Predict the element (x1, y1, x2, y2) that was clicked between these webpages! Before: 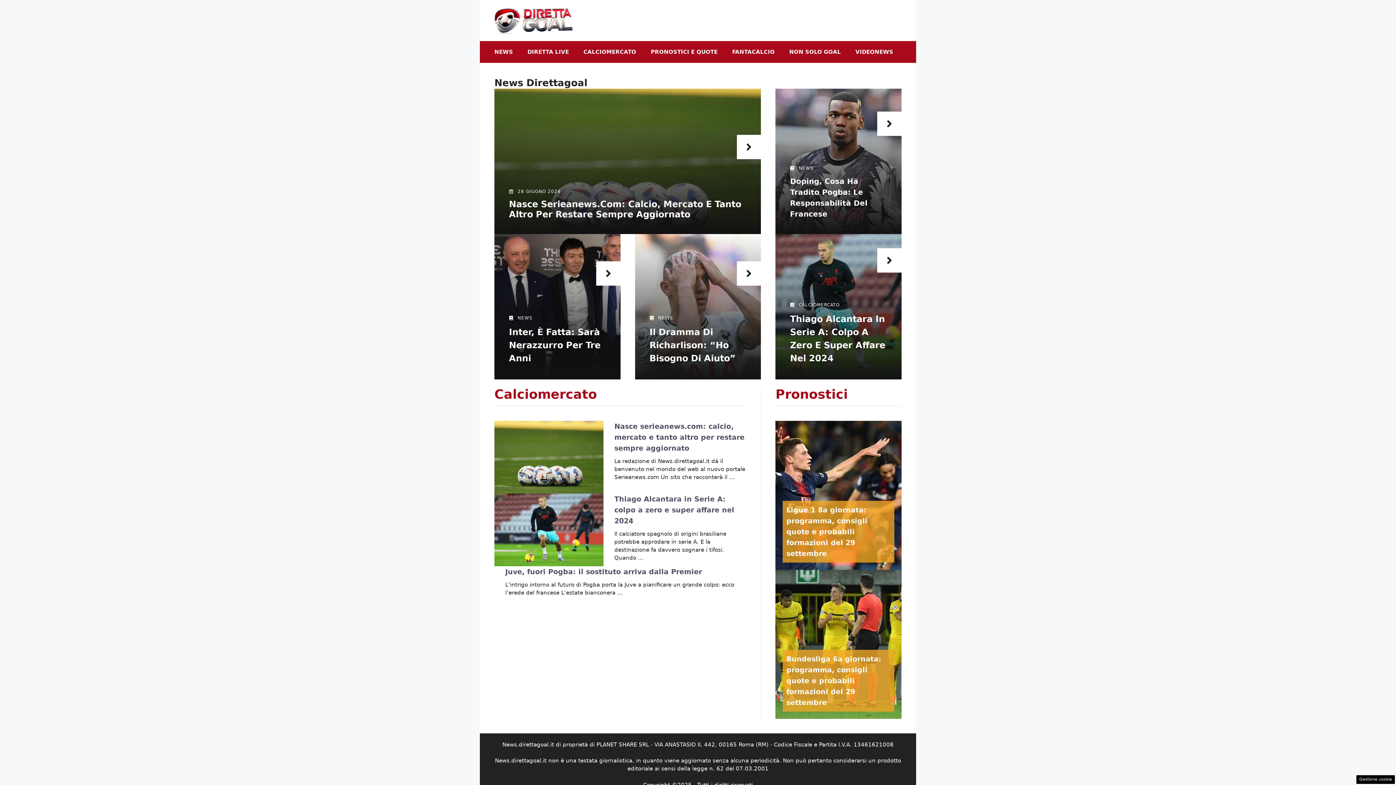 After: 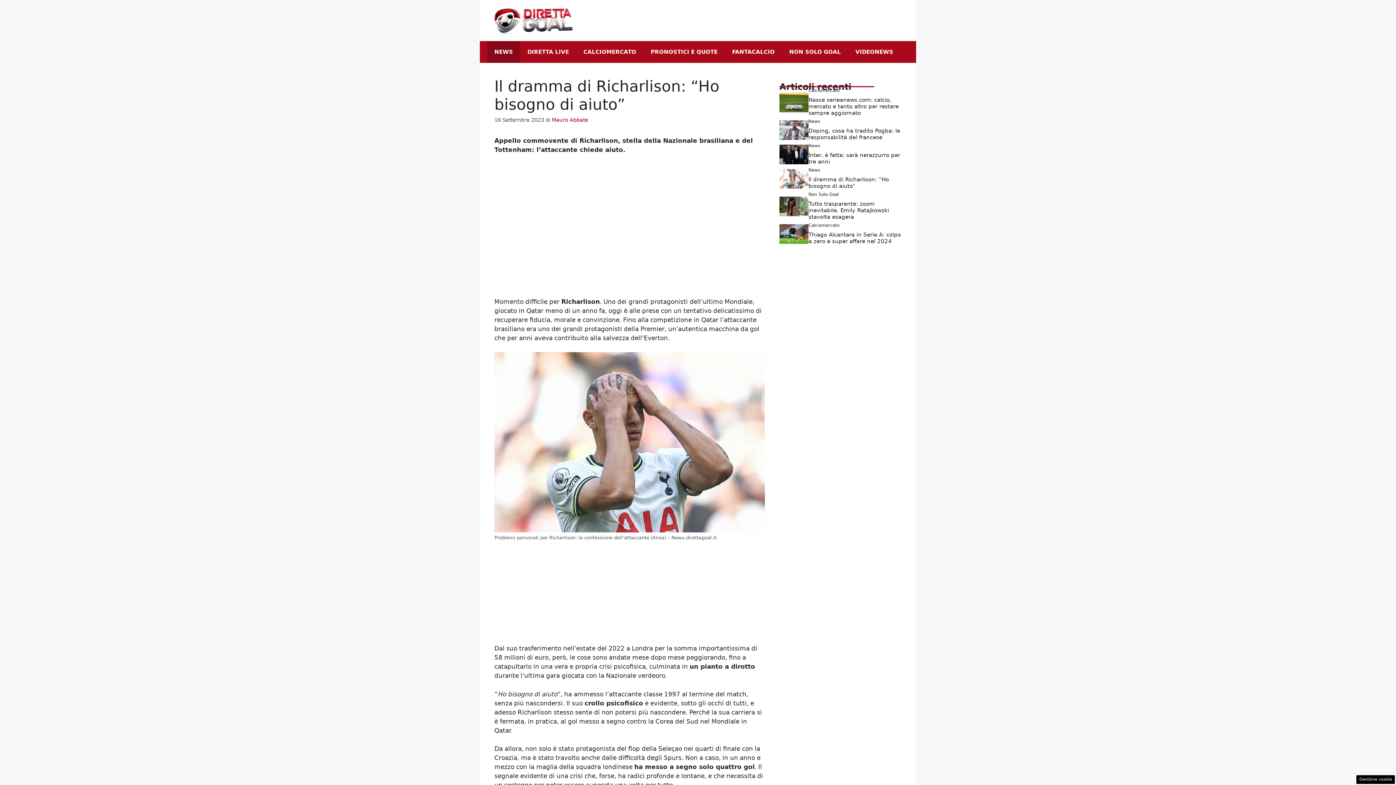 Action: bbox: (649, 327, 735, 363) label: Il Dramma Di Richarlison: “Ho Bisogno Di Aiuto”